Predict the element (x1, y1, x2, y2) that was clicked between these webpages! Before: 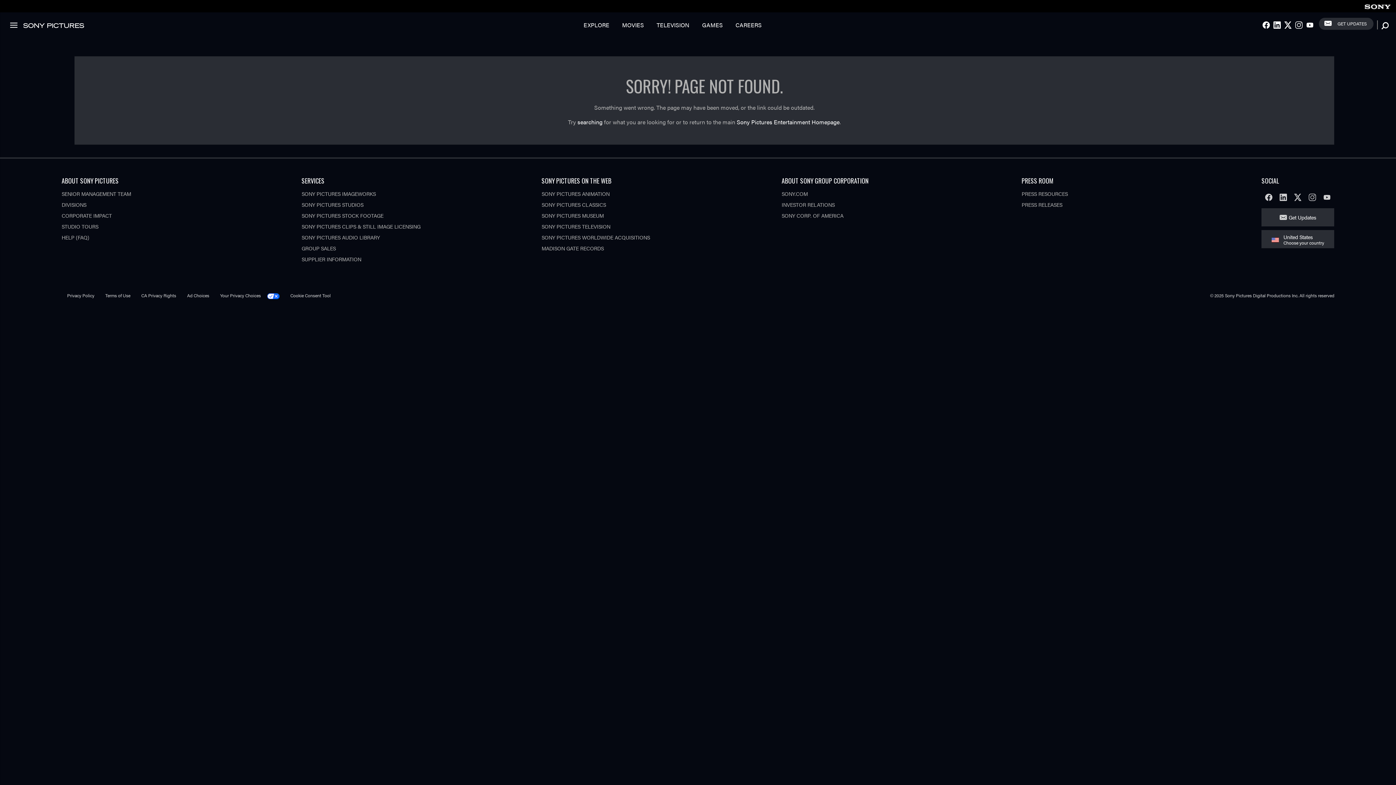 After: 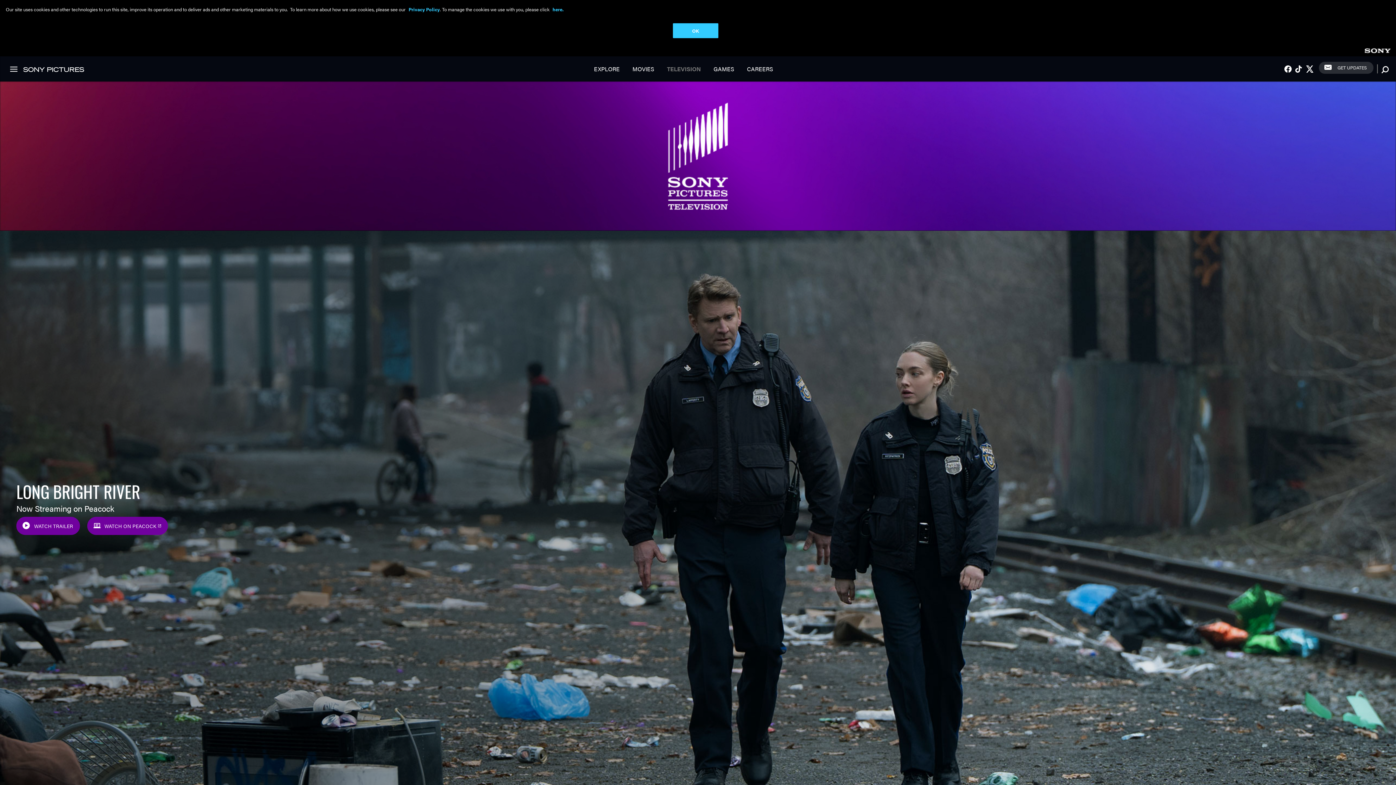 Action: bbox: (651, 17, 694, 32) label: TELEVISION